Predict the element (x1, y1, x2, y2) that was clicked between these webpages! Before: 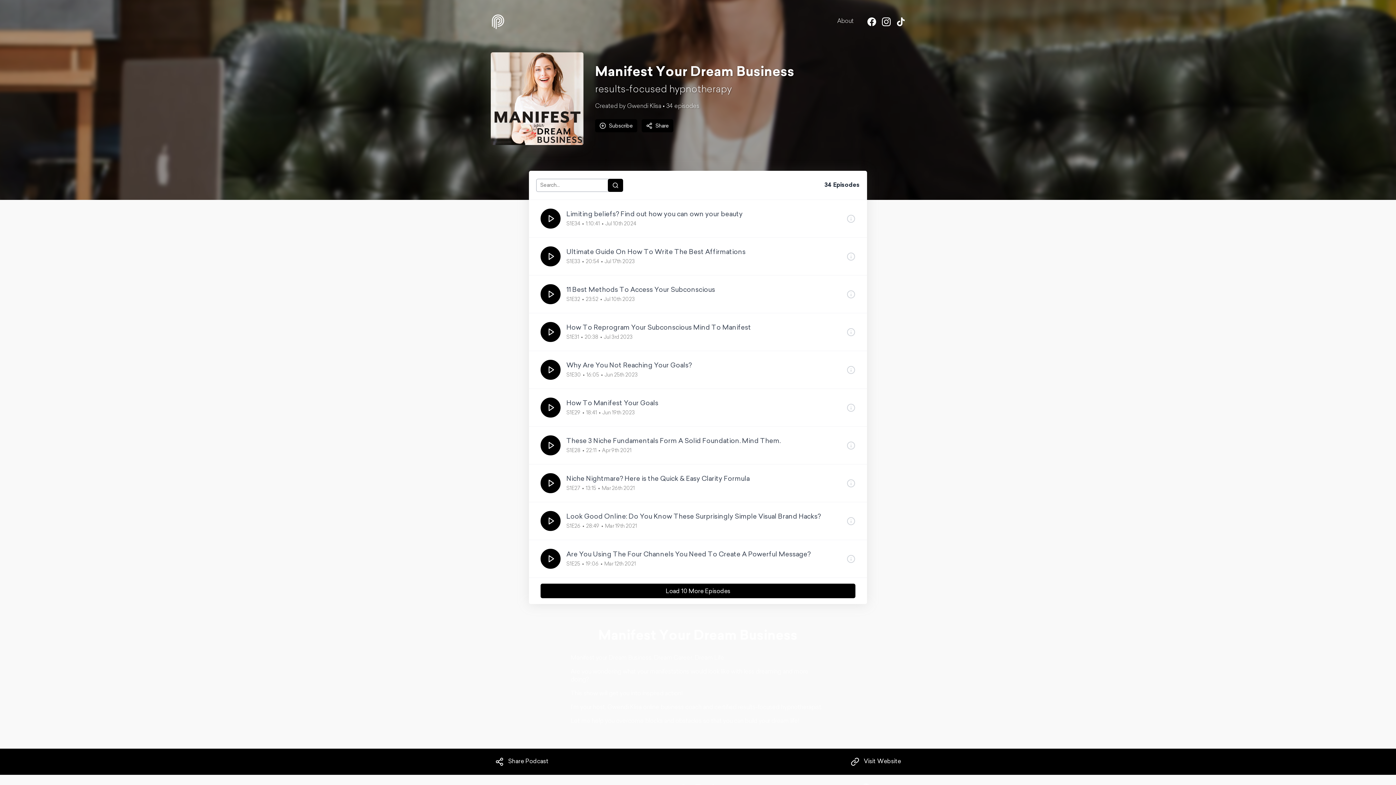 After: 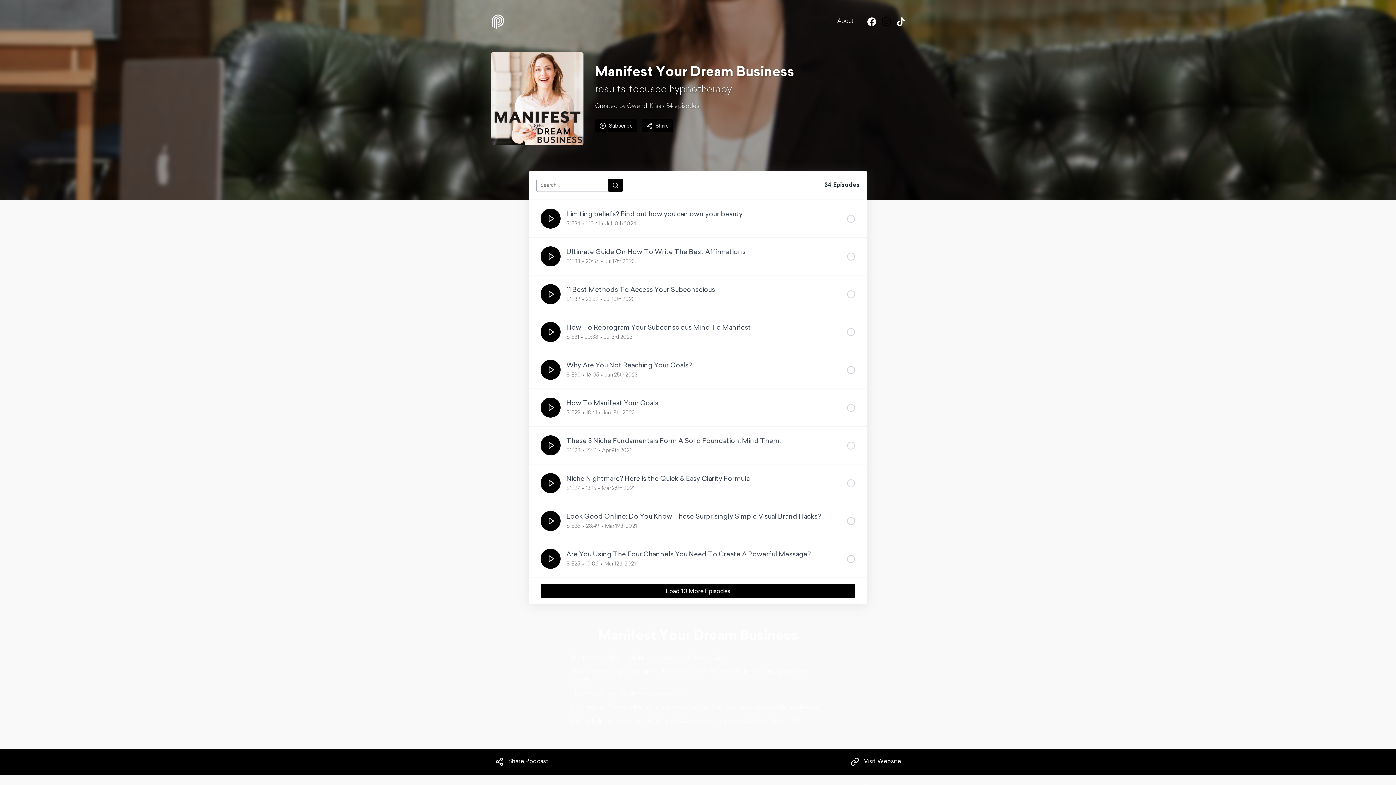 Action: bbox: (882, 18, 890, 24)